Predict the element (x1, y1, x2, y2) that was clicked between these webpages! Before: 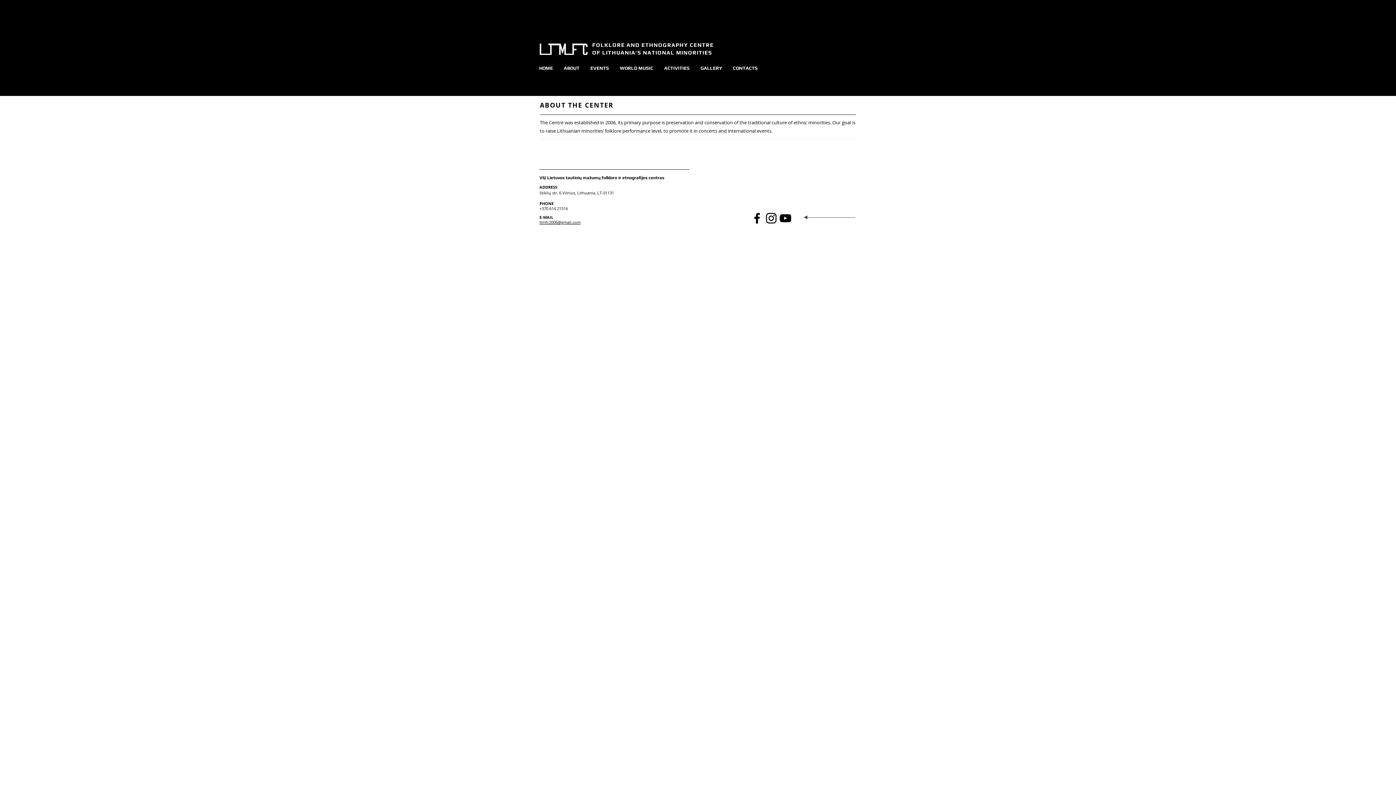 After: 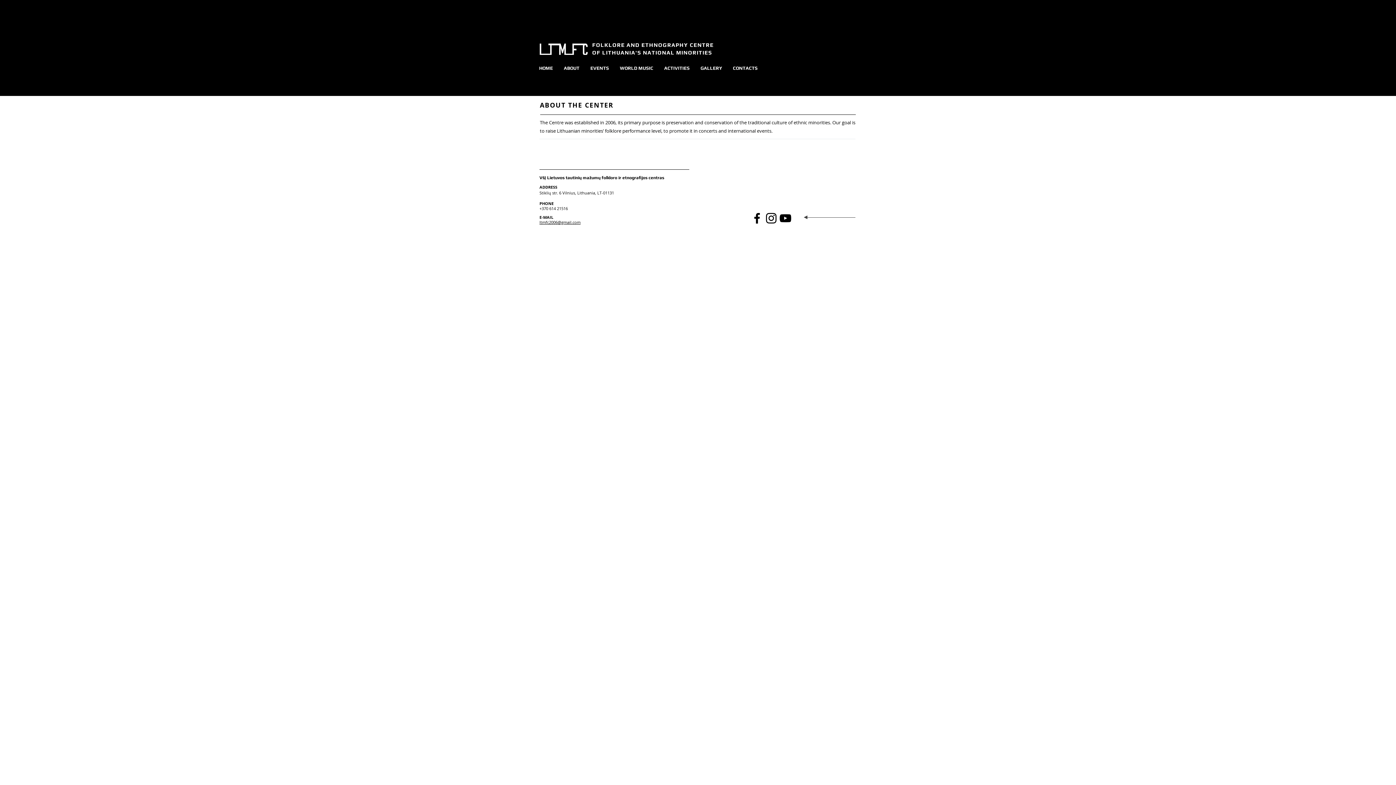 Action: bbox: (778, 211, 792, 225) label: Черный значок YouTube